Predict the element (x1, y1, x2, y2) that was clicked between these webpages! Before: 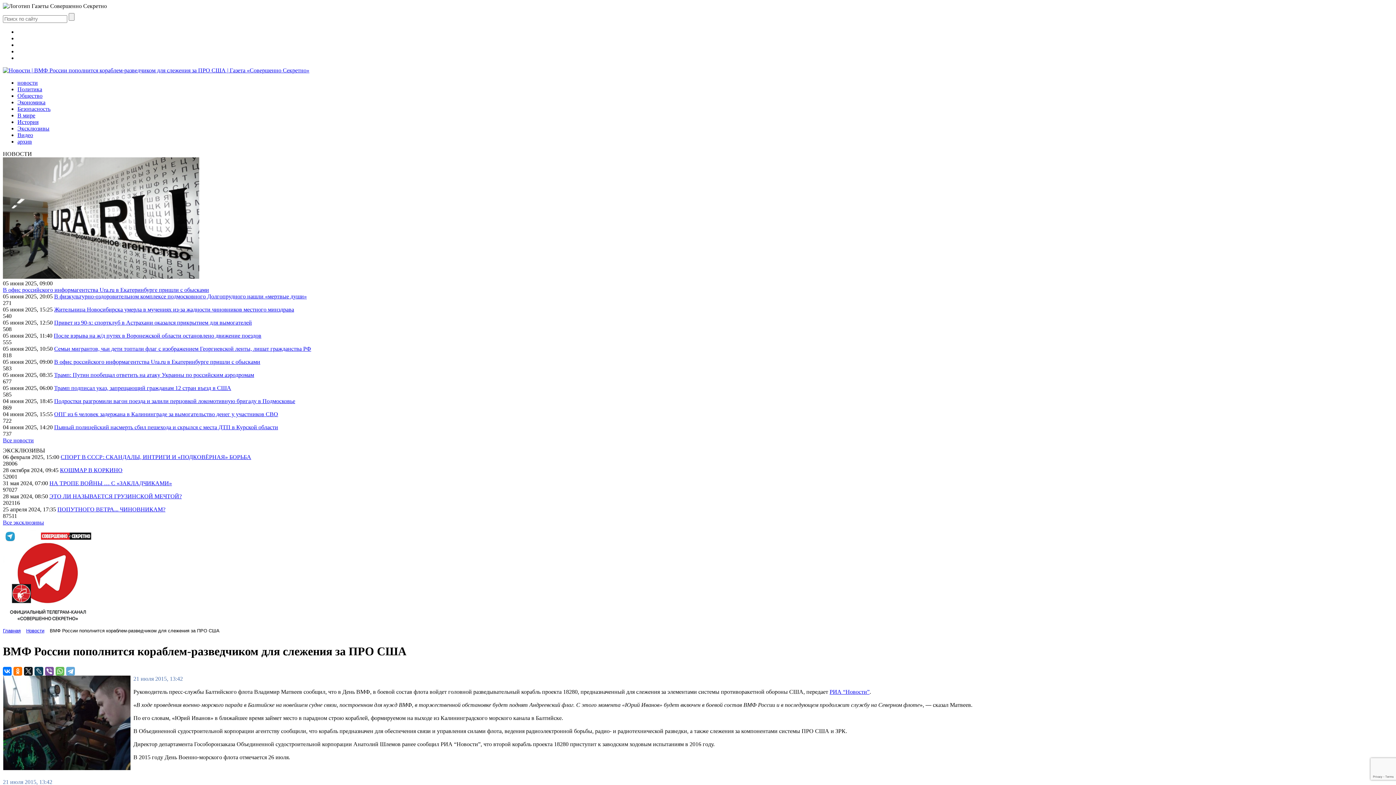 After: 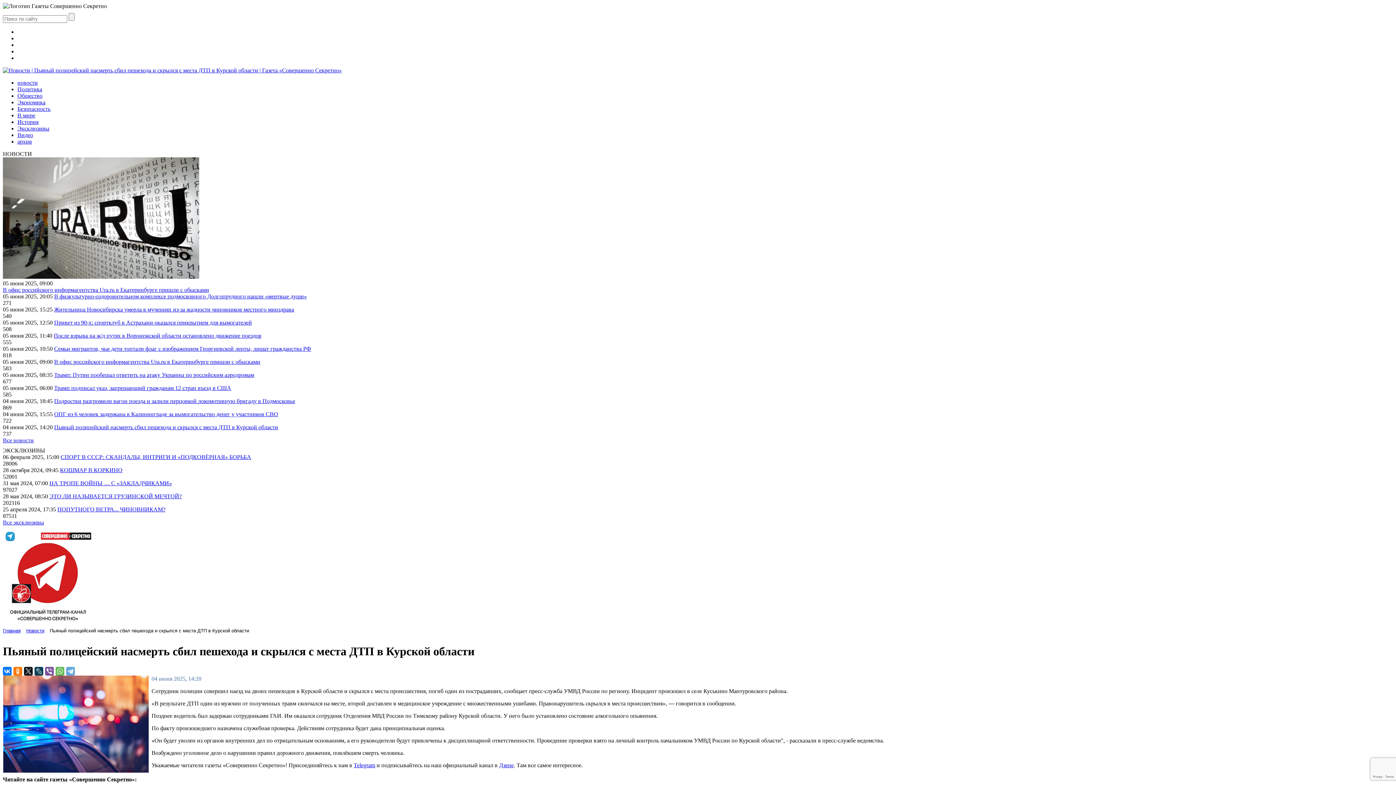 Action: label: Пьяный полицейский насмерть сбил пешехода и скрылся с места ДТП в Курской области bbox: (54, 424, 278, 430)